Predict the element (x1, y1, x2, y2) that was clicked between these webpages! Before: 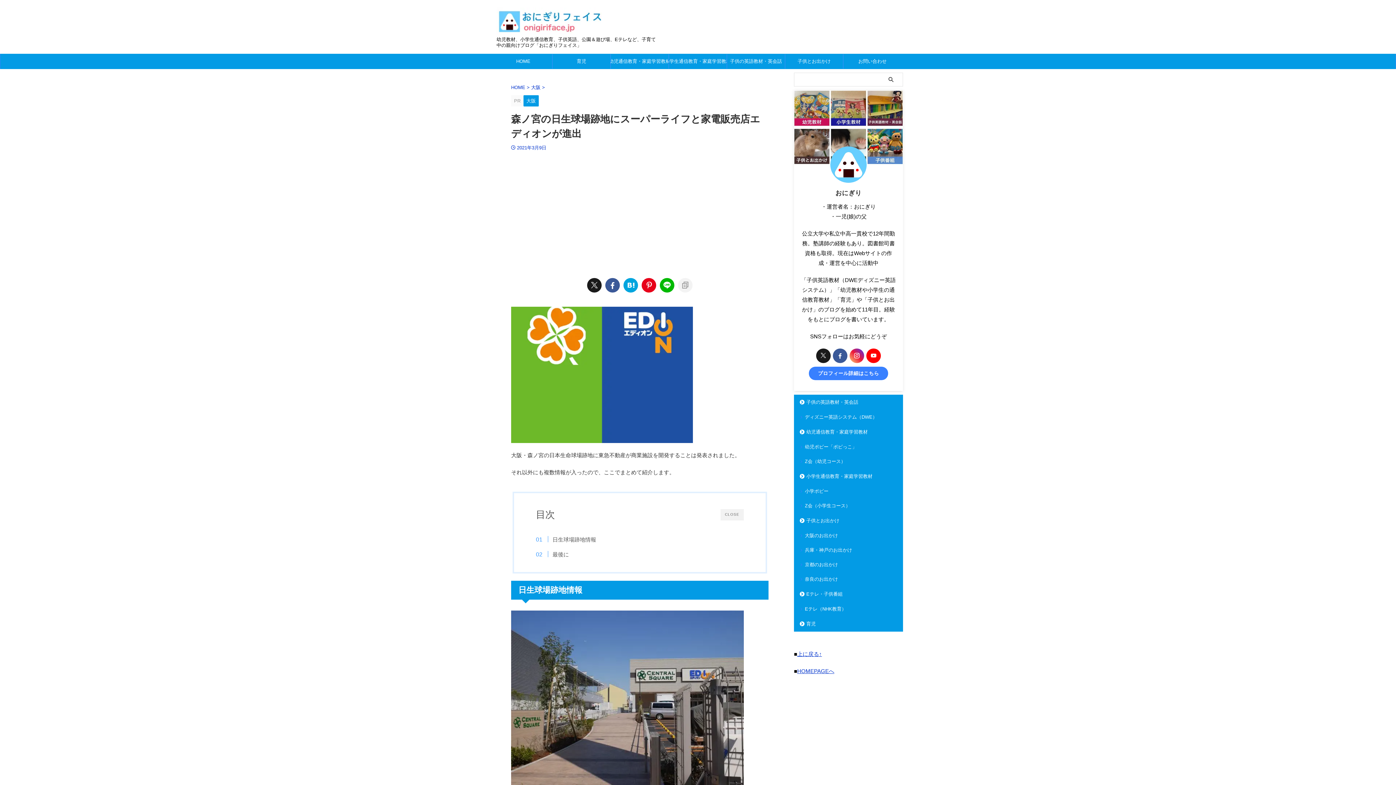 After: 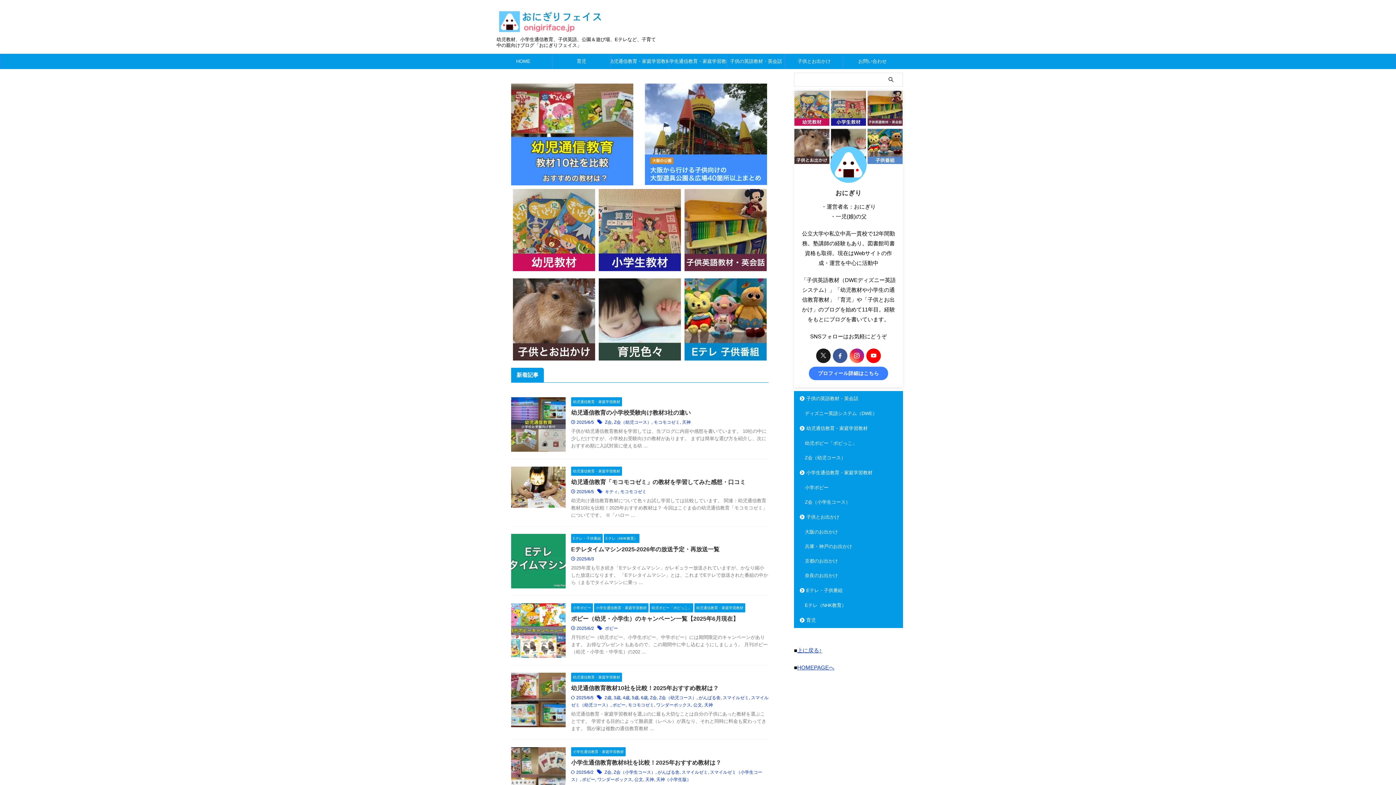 Action: bbox: (797, 668, 834, 674) label: HOMEPAGEへ